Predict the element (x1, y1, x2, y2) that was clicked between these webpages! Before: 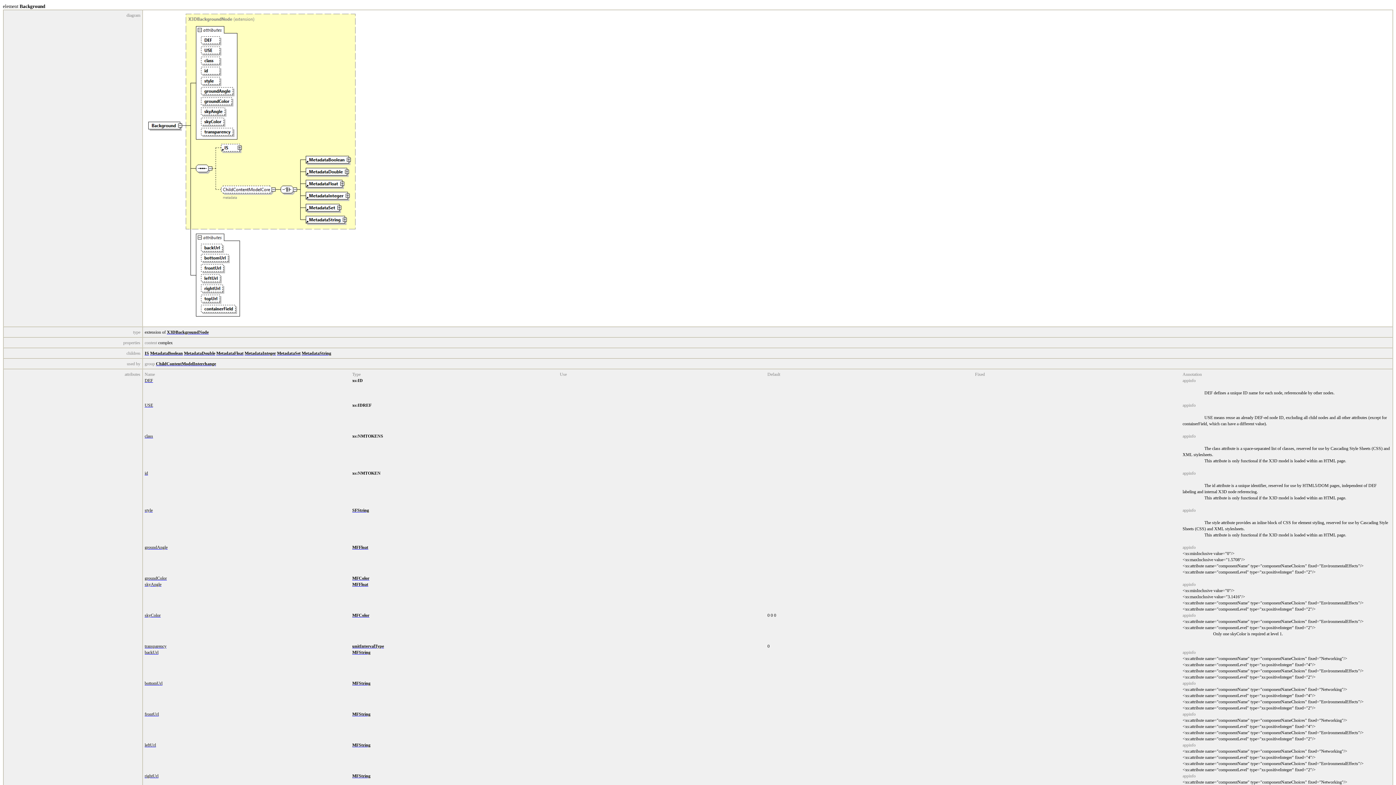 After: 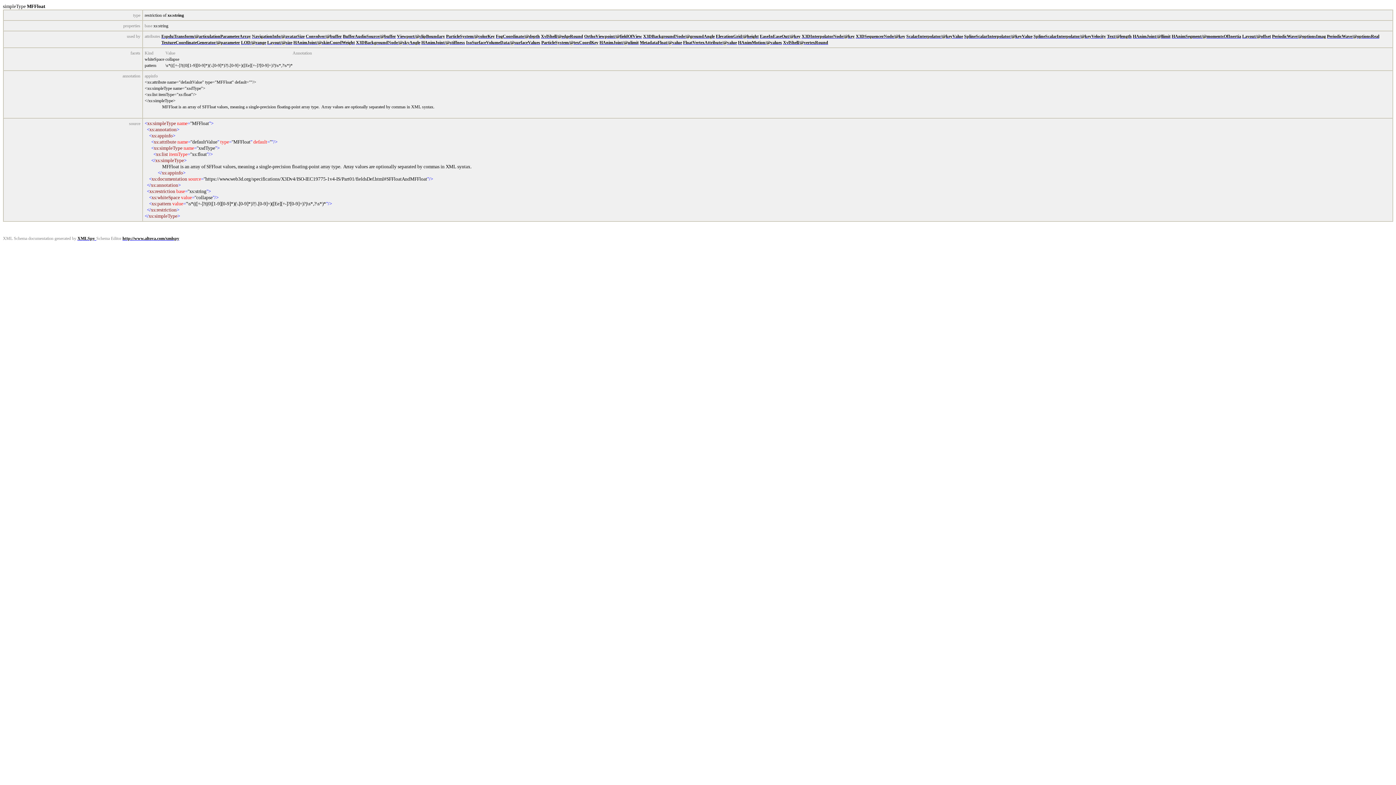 Action: bbox: (352, 544, 368, 550) label: MFFloat